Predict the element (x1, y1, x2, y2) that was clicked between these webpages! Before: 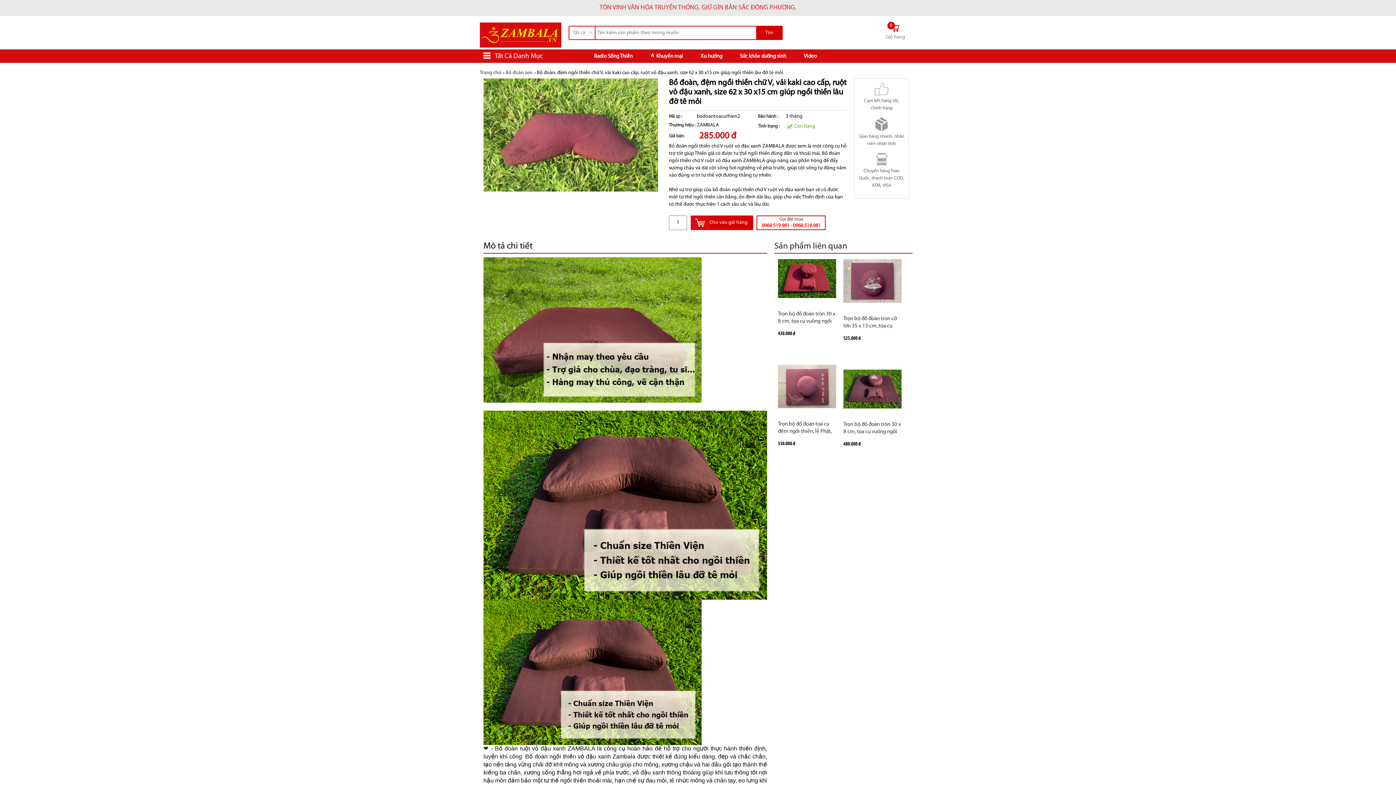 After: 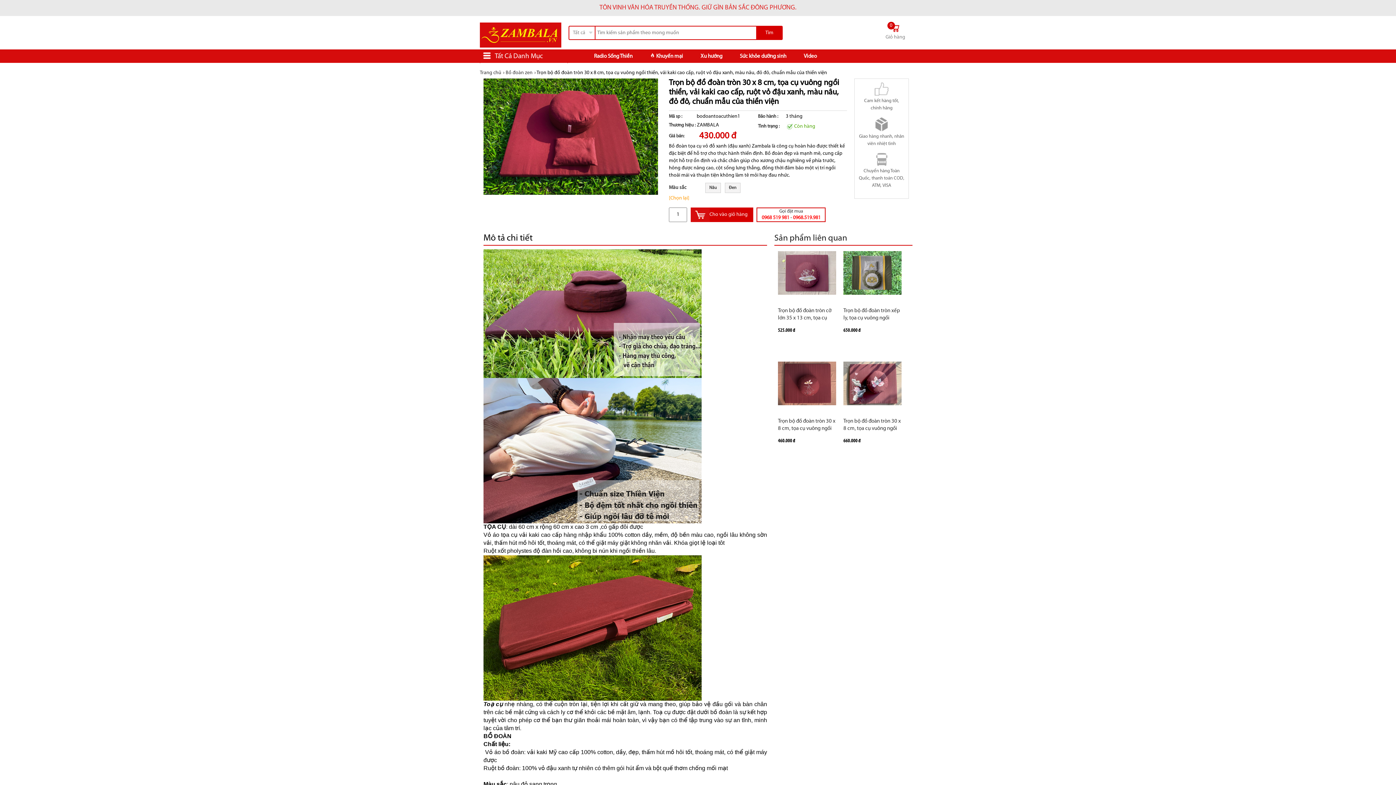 Action: bbox: (778, 275, 836, 281)